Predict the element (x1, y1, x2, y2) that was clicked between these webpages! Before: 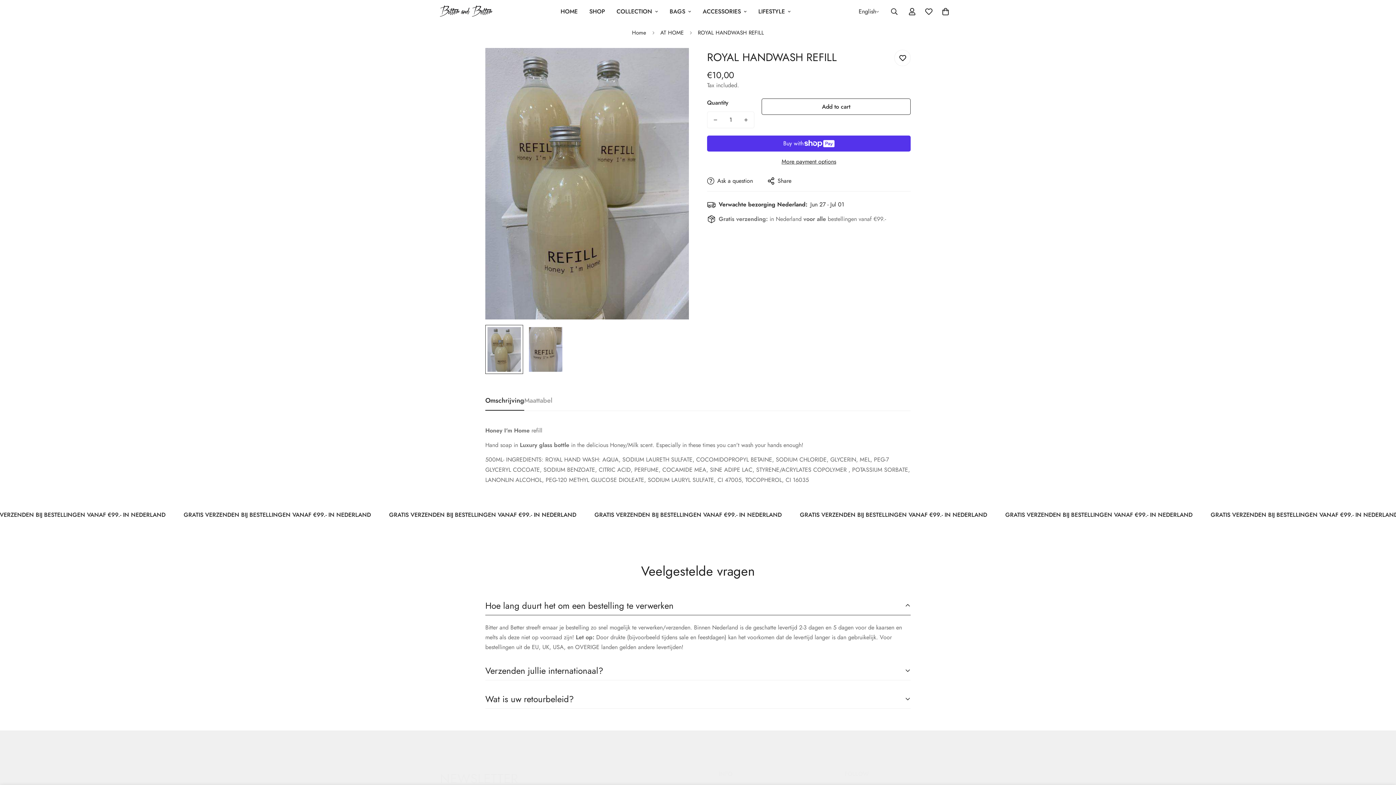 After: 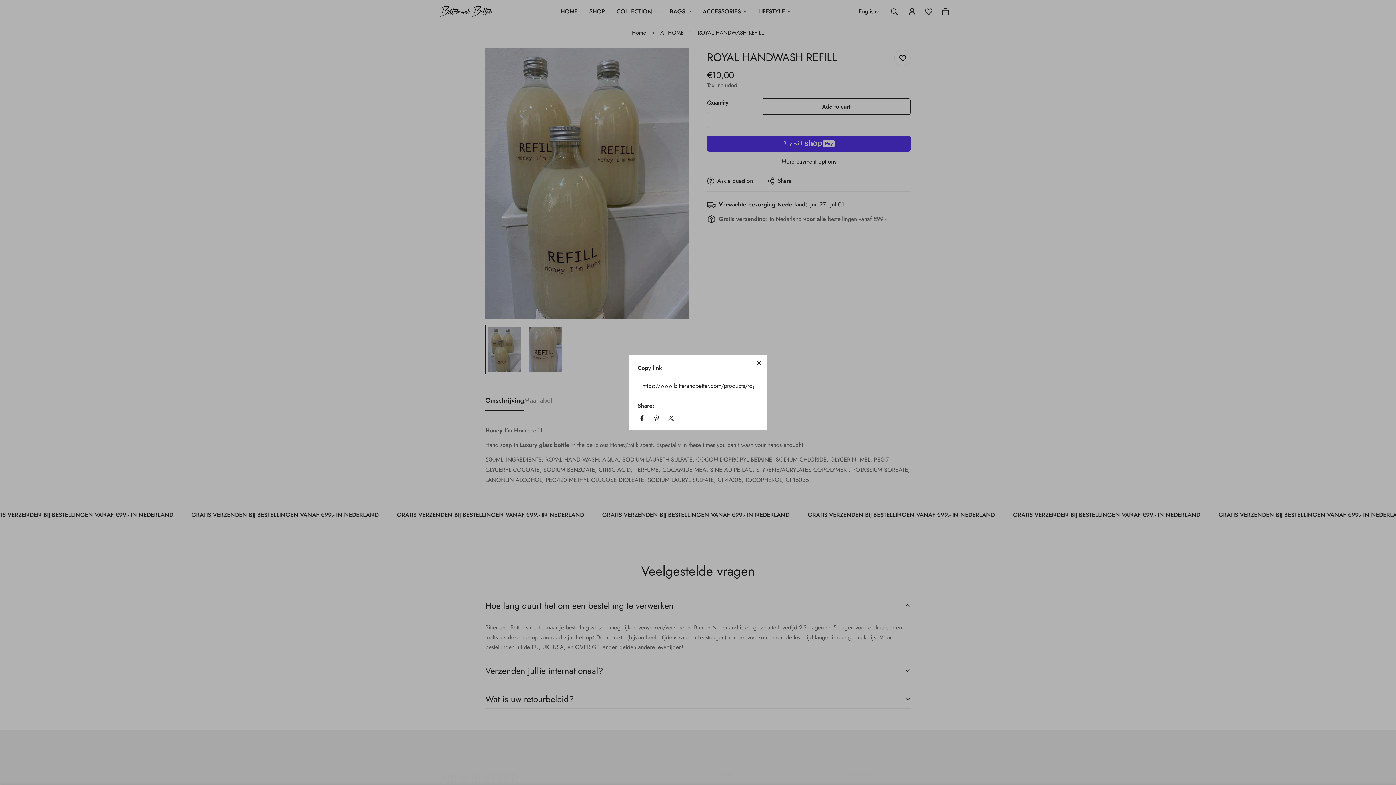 Action: label: Share bbox: (767, 176, 791, 185)